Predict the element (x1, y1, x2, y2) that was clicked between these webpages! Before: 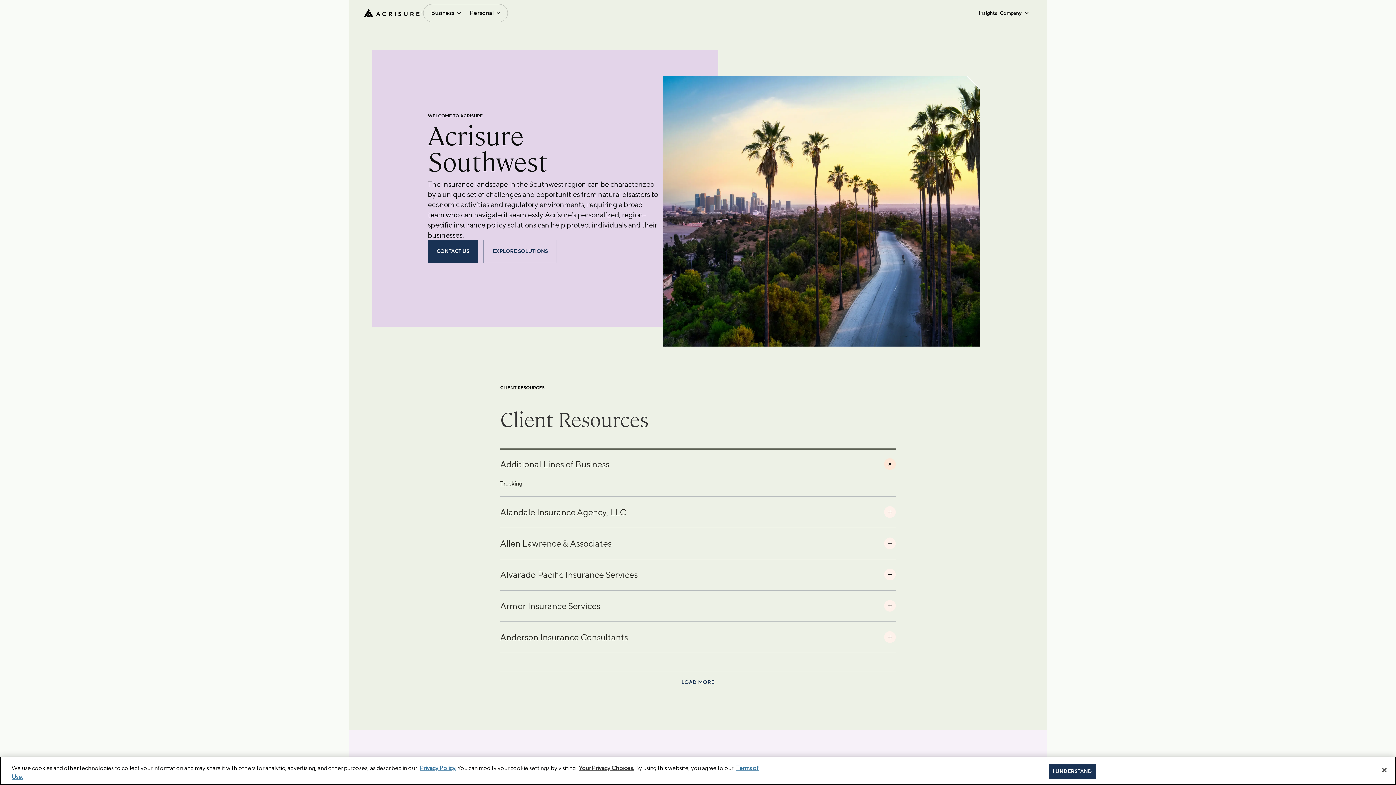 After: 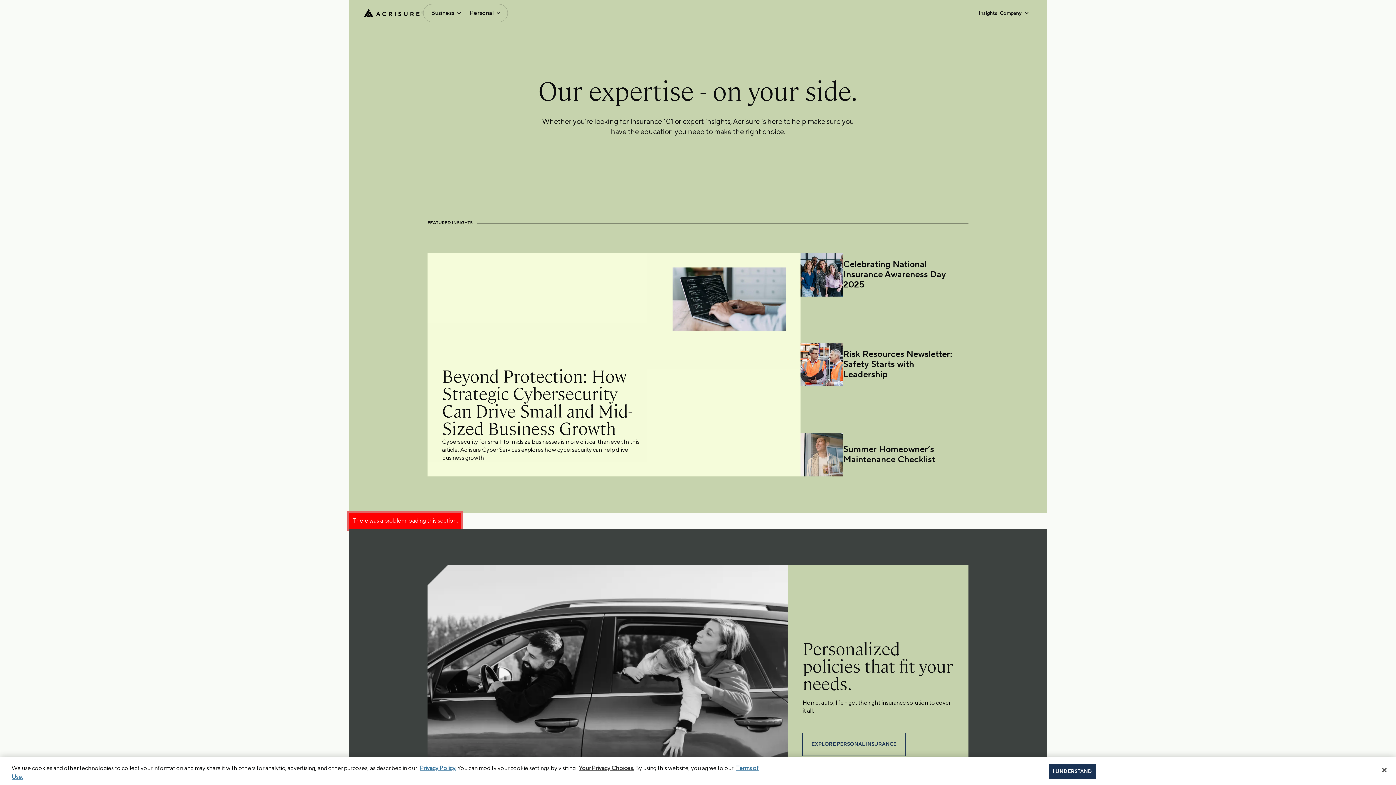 Action: label: Insights bbox: (978, 9, 997, 16)